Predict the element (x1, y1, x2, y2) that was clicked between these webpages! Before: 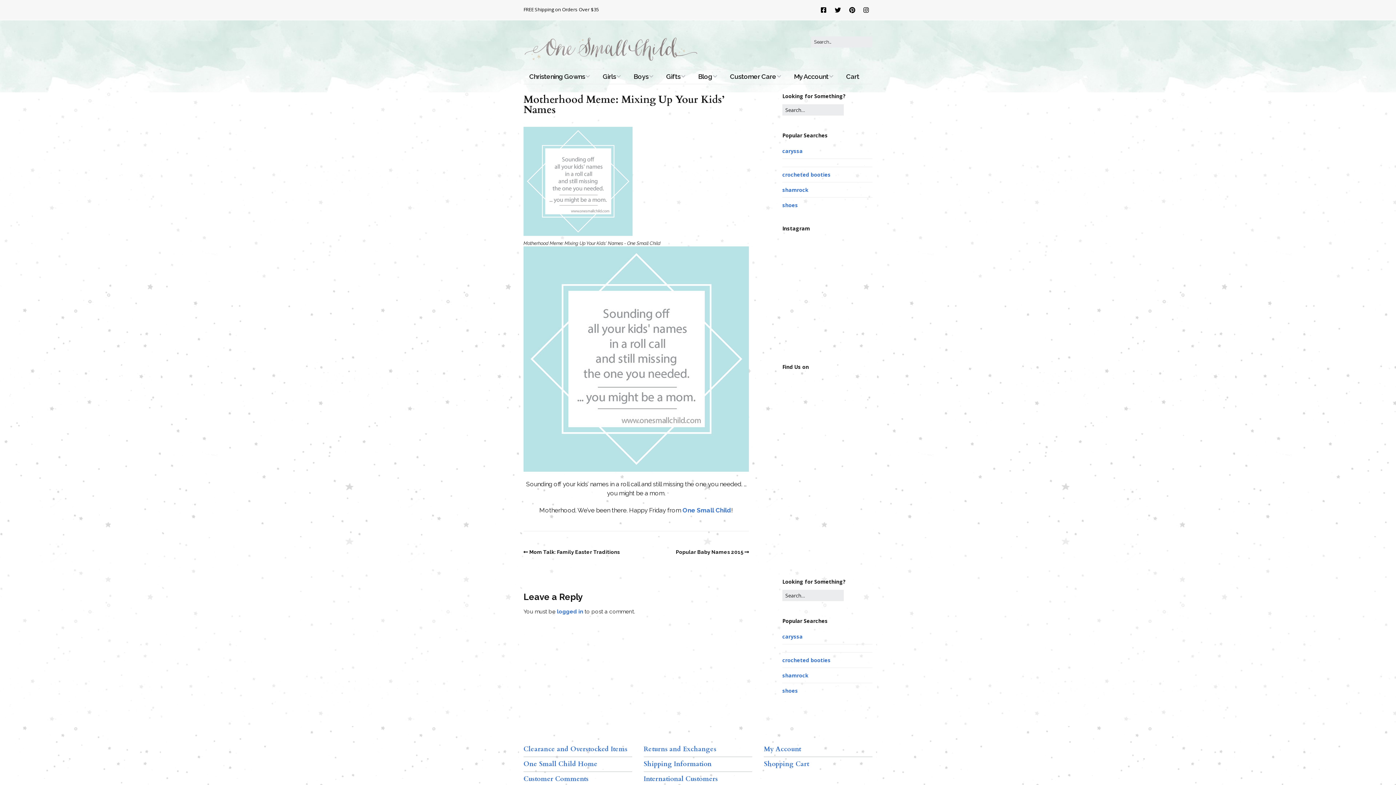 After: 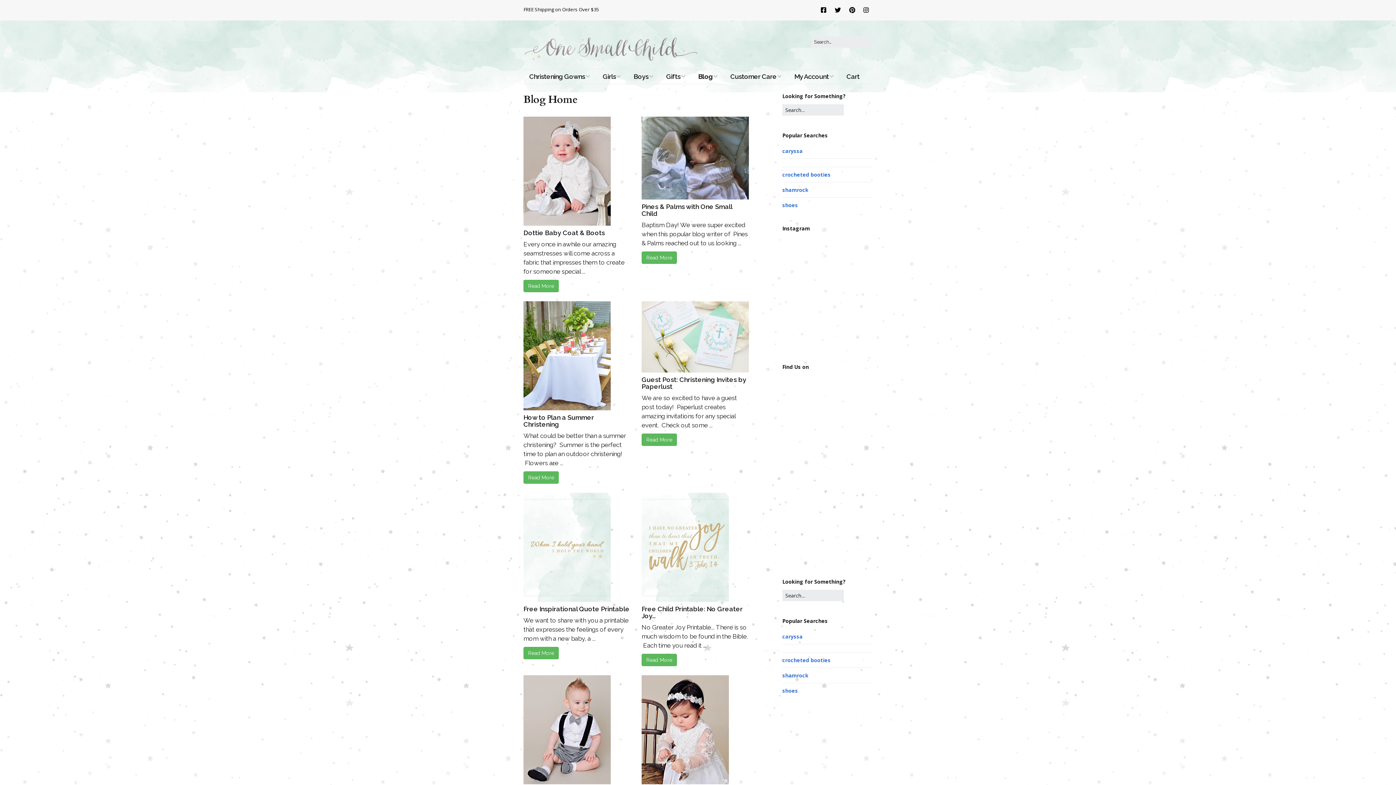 Action: label: Blog bbox: (692, 69, 722, 84)